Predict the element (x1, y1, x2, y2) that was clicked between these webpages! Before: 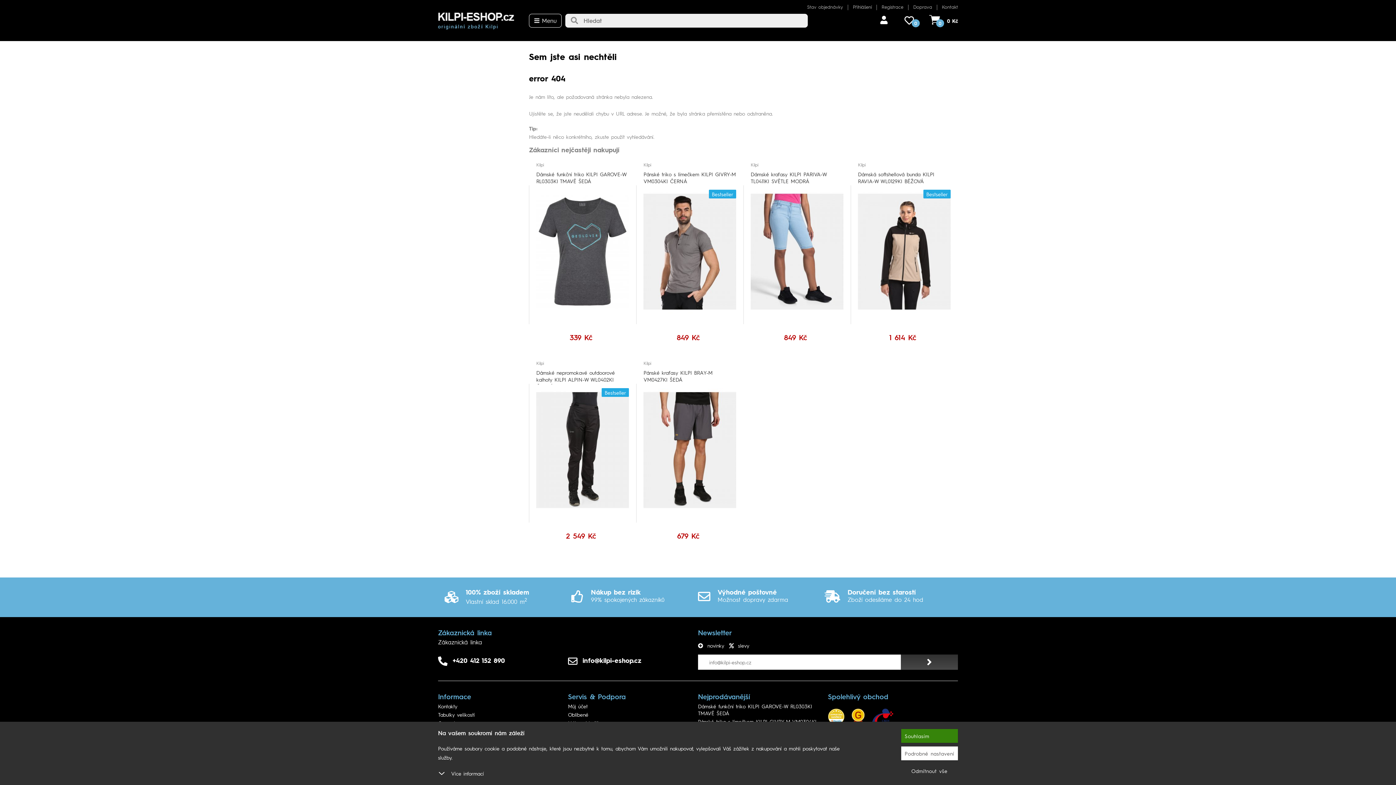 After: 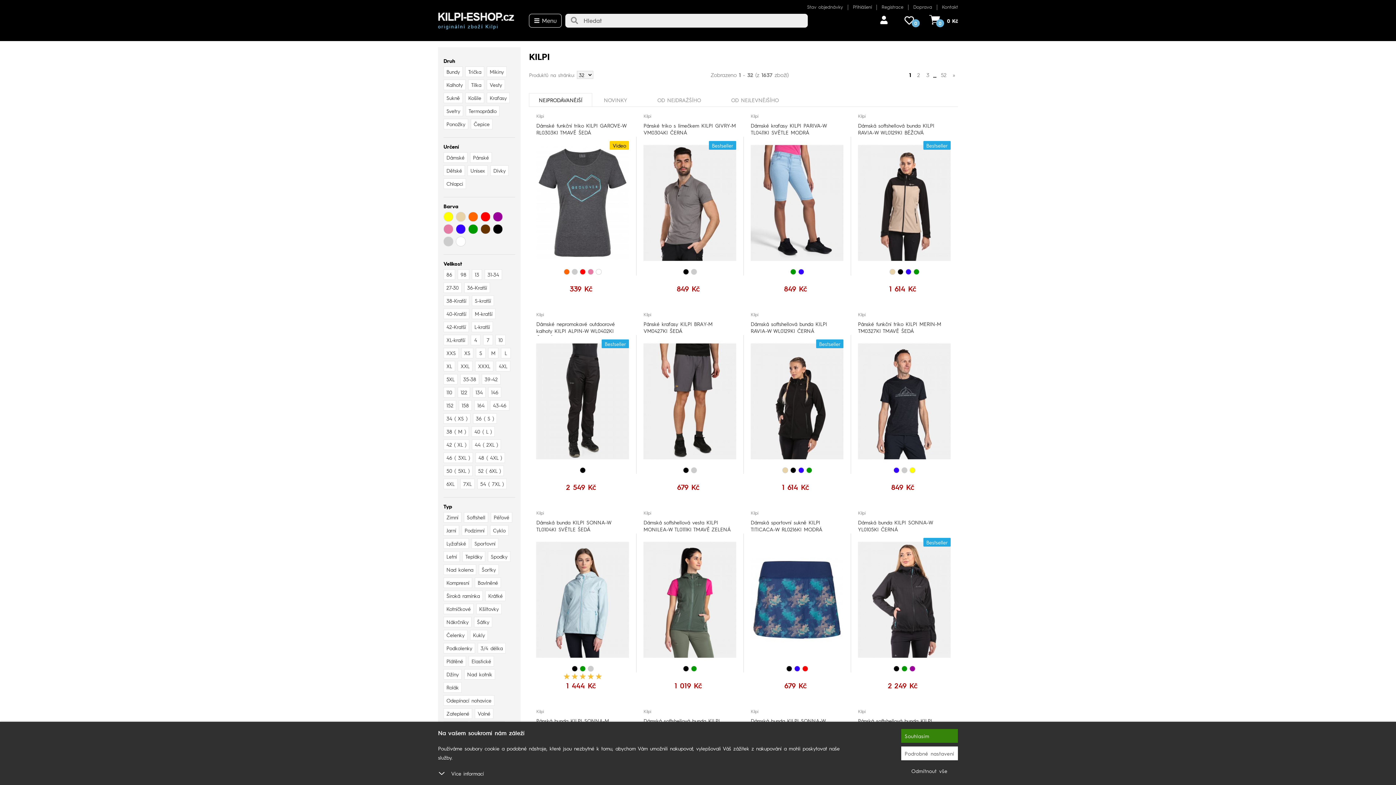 Action: label: Kilpi bbox: (750, 161, 758, 167)